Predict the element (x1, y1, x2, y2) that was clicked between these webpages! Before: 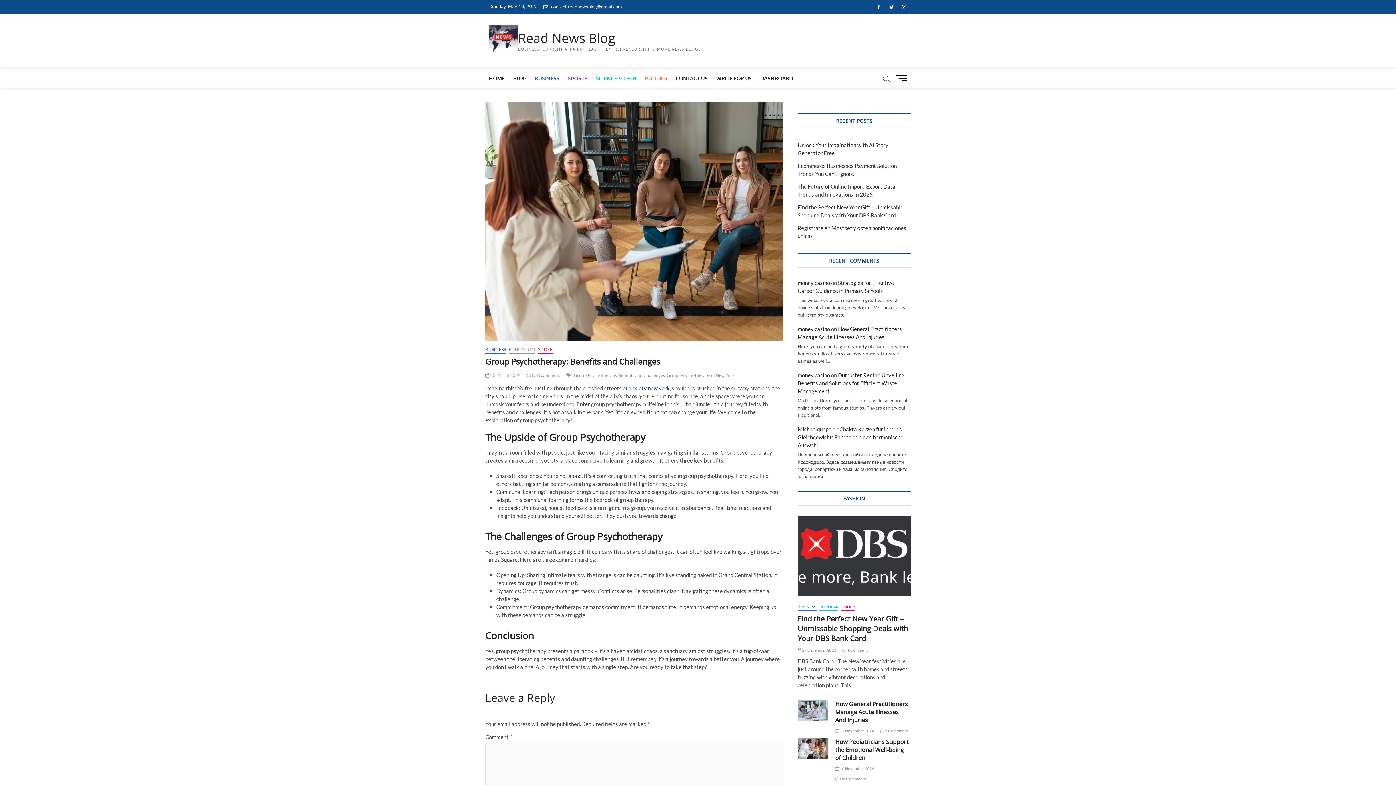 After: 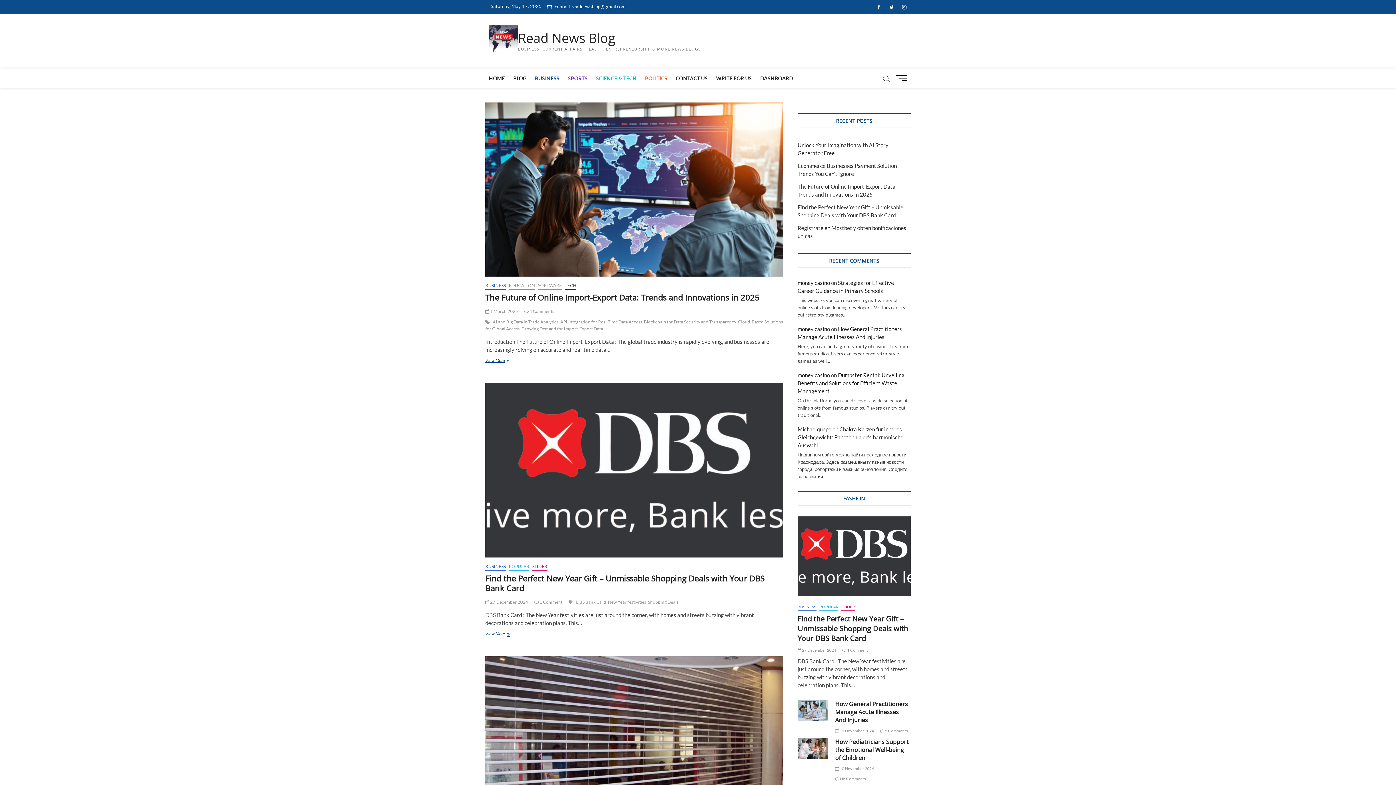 Action: bbox: (485, 346, 506, 353) label: BUSINESS